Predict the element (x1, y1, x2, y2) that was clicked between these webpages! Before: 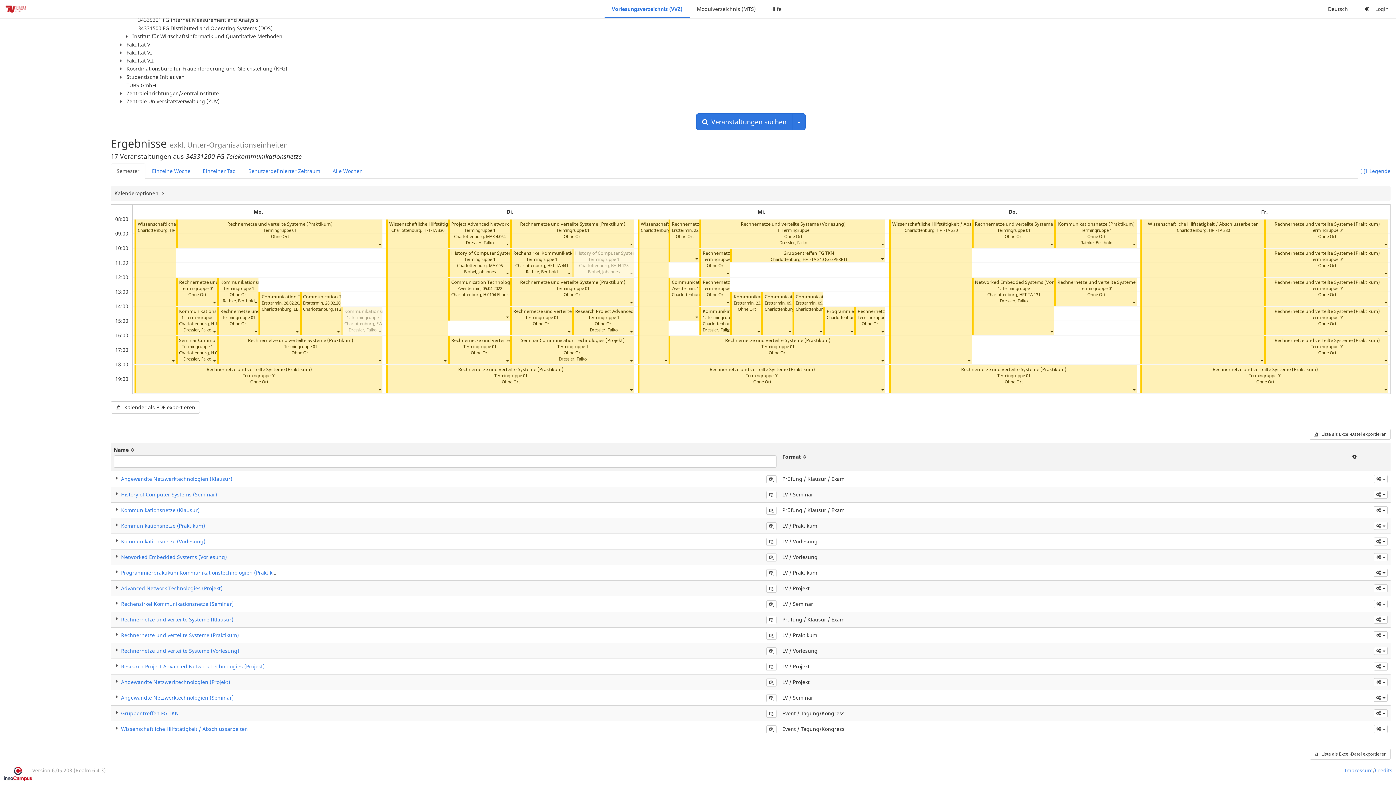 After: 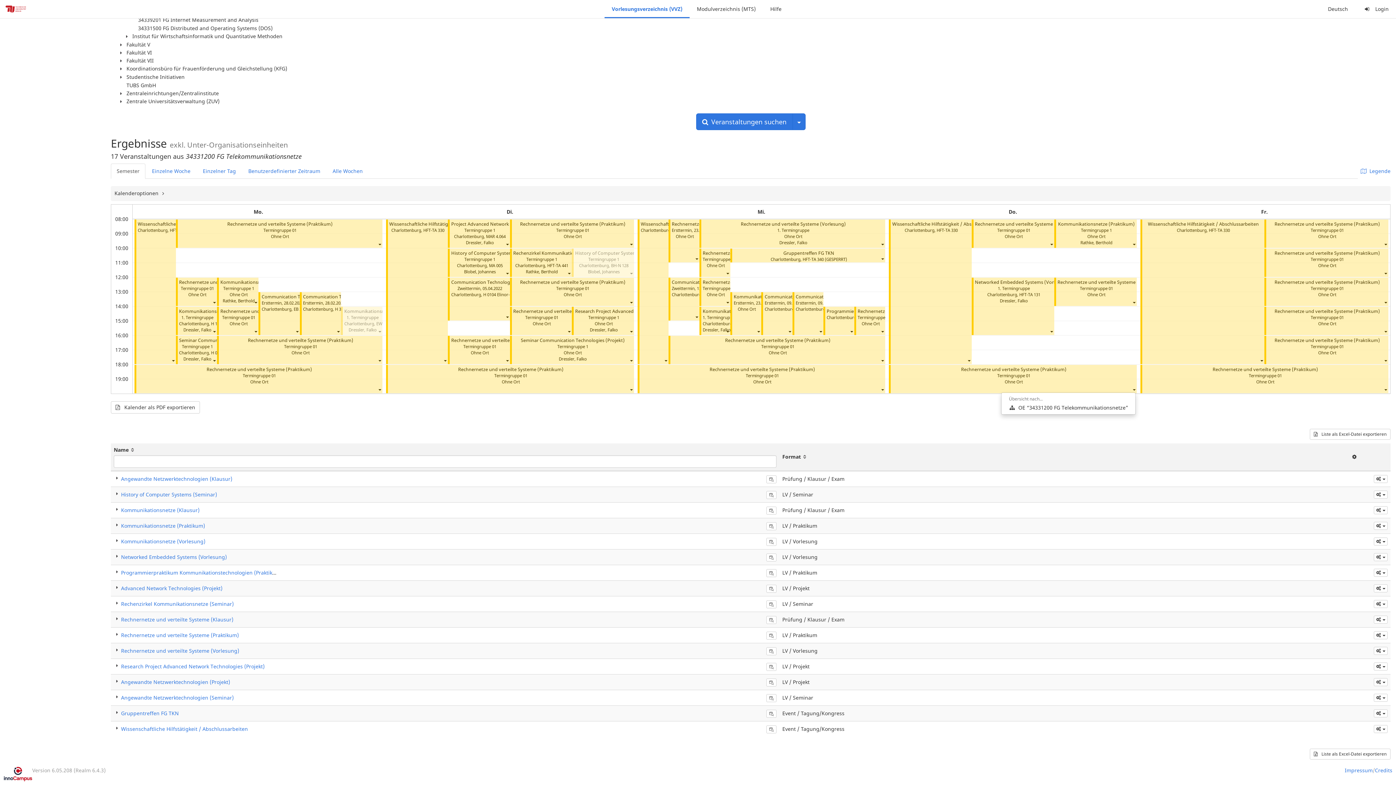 Action: bbox: (1132, 386, 1136, 392)